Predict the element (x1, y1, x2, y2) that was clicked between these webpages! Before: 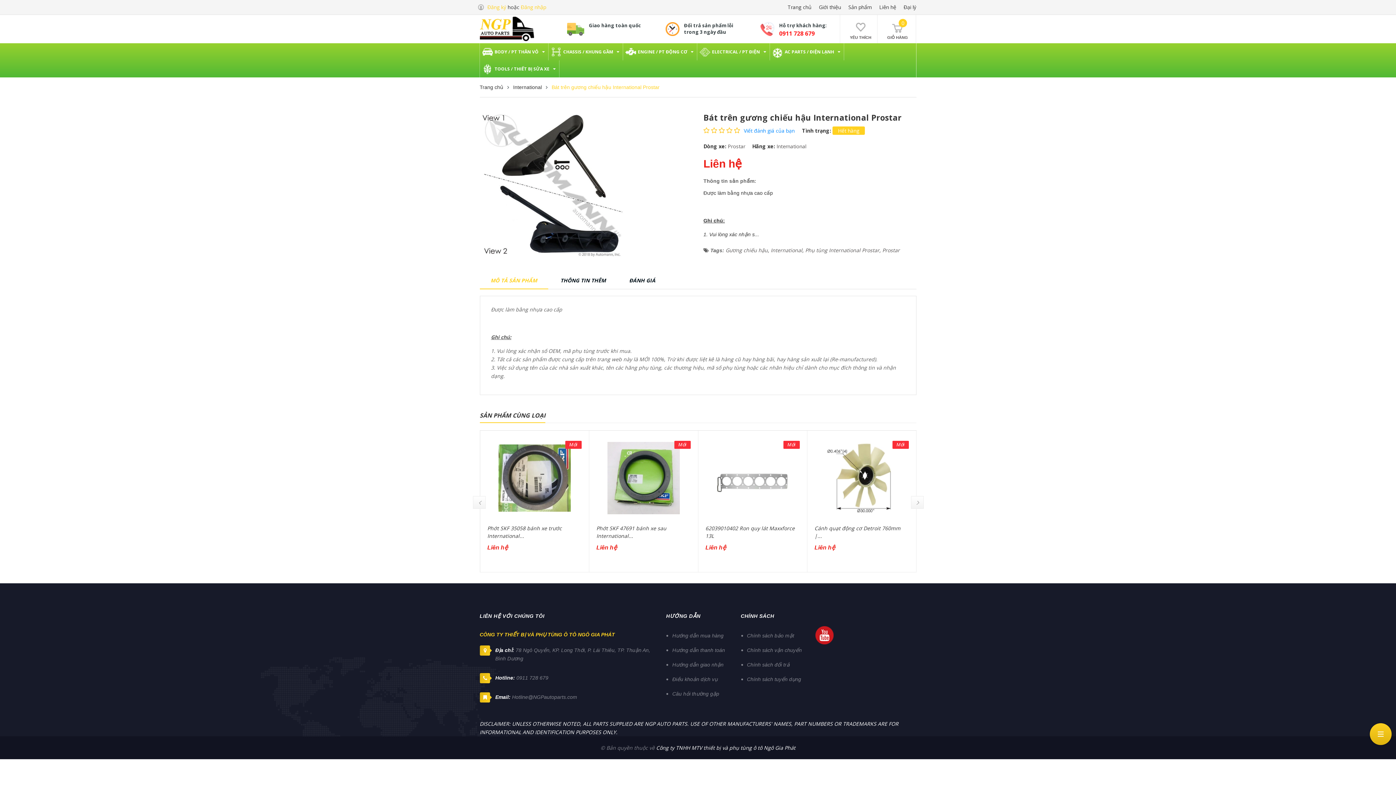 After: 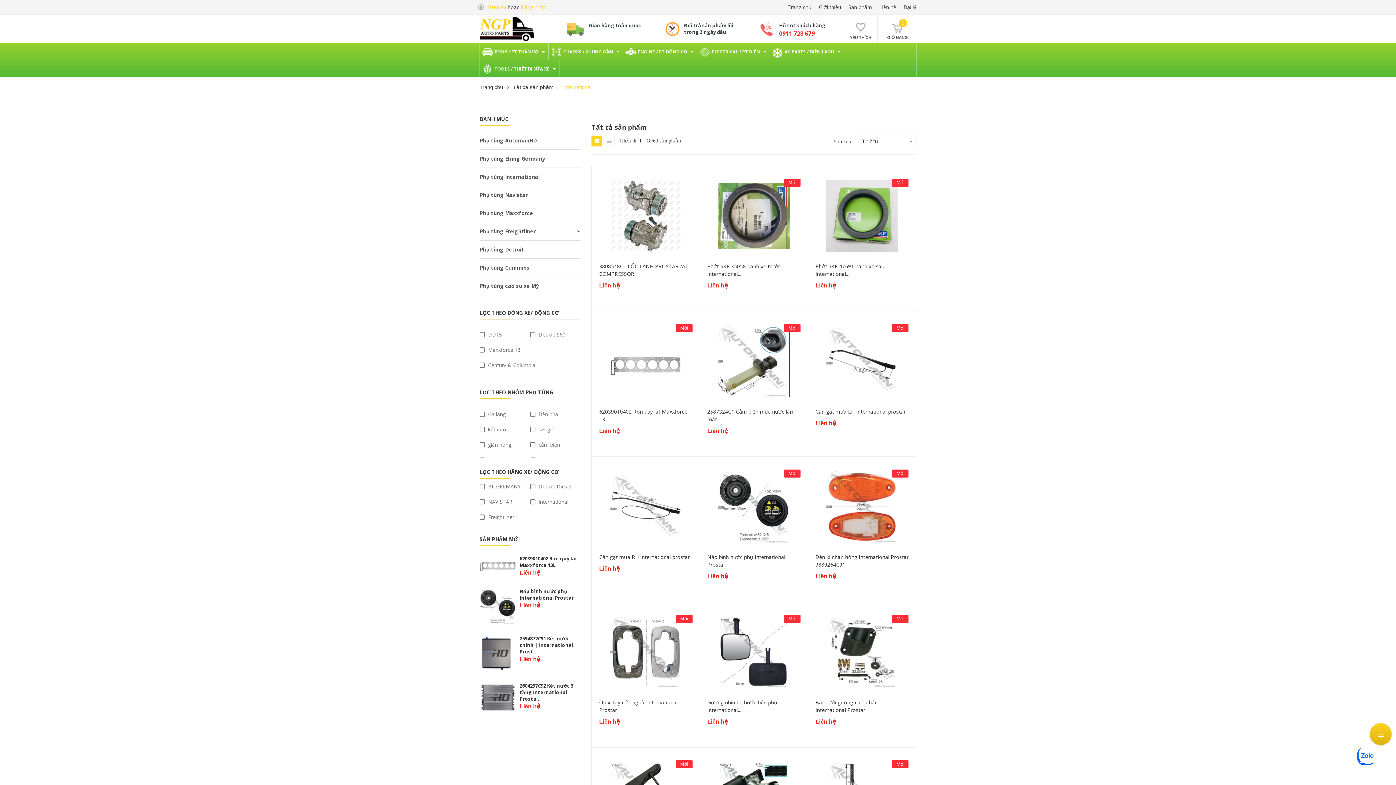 Action: label: International bbox: (770, 246, 802, 253)